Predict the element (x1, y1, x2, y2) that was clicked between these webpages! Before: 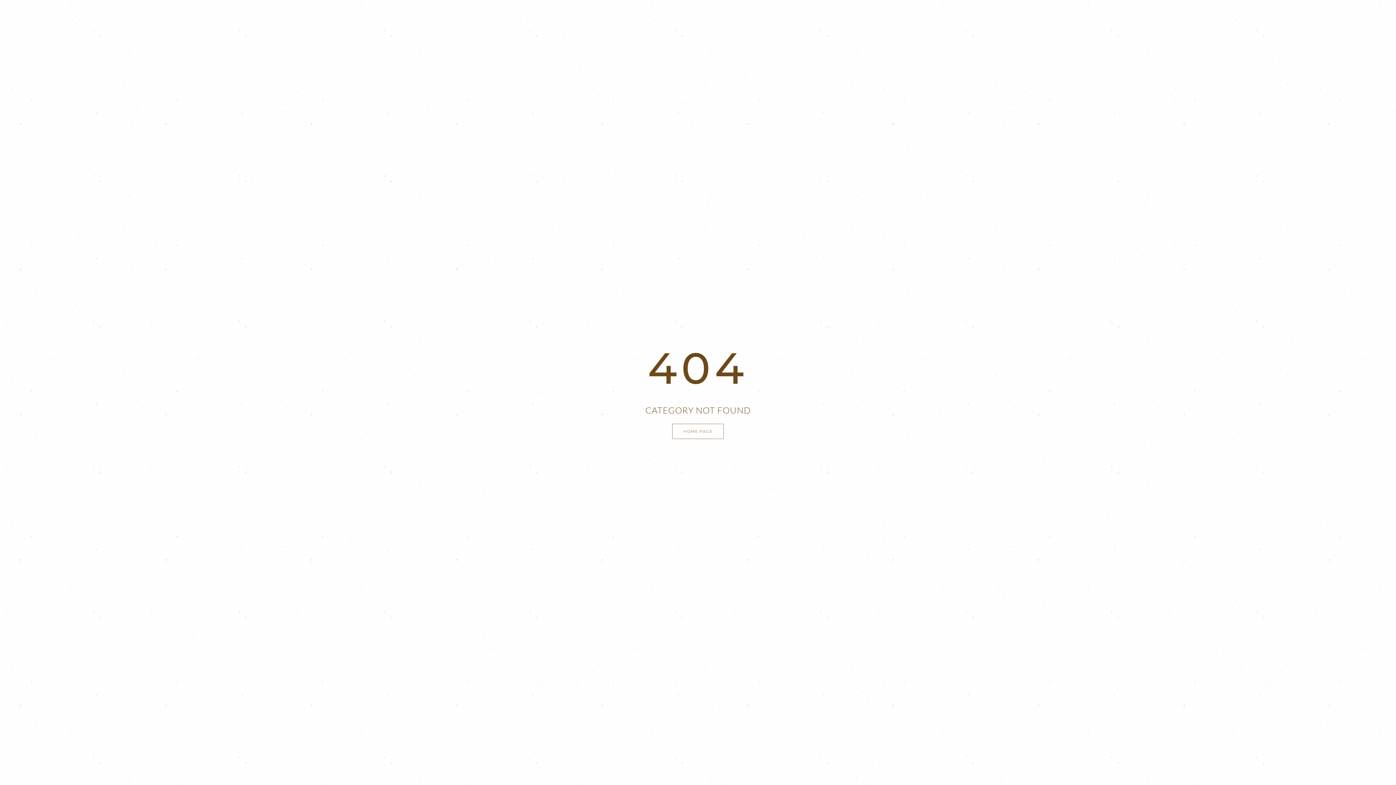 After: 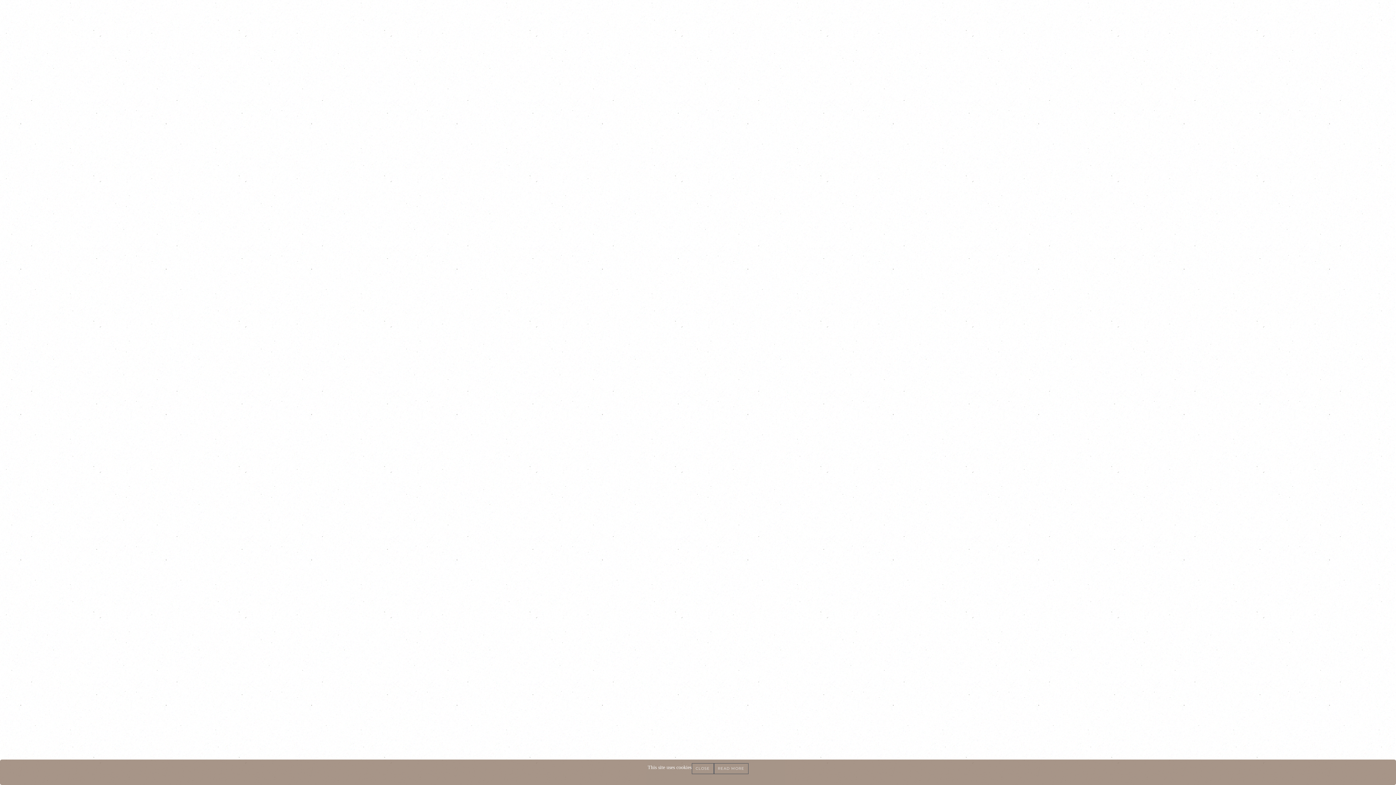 Action: label: HOME PAGE bbox: (672, 423, 724, 439)